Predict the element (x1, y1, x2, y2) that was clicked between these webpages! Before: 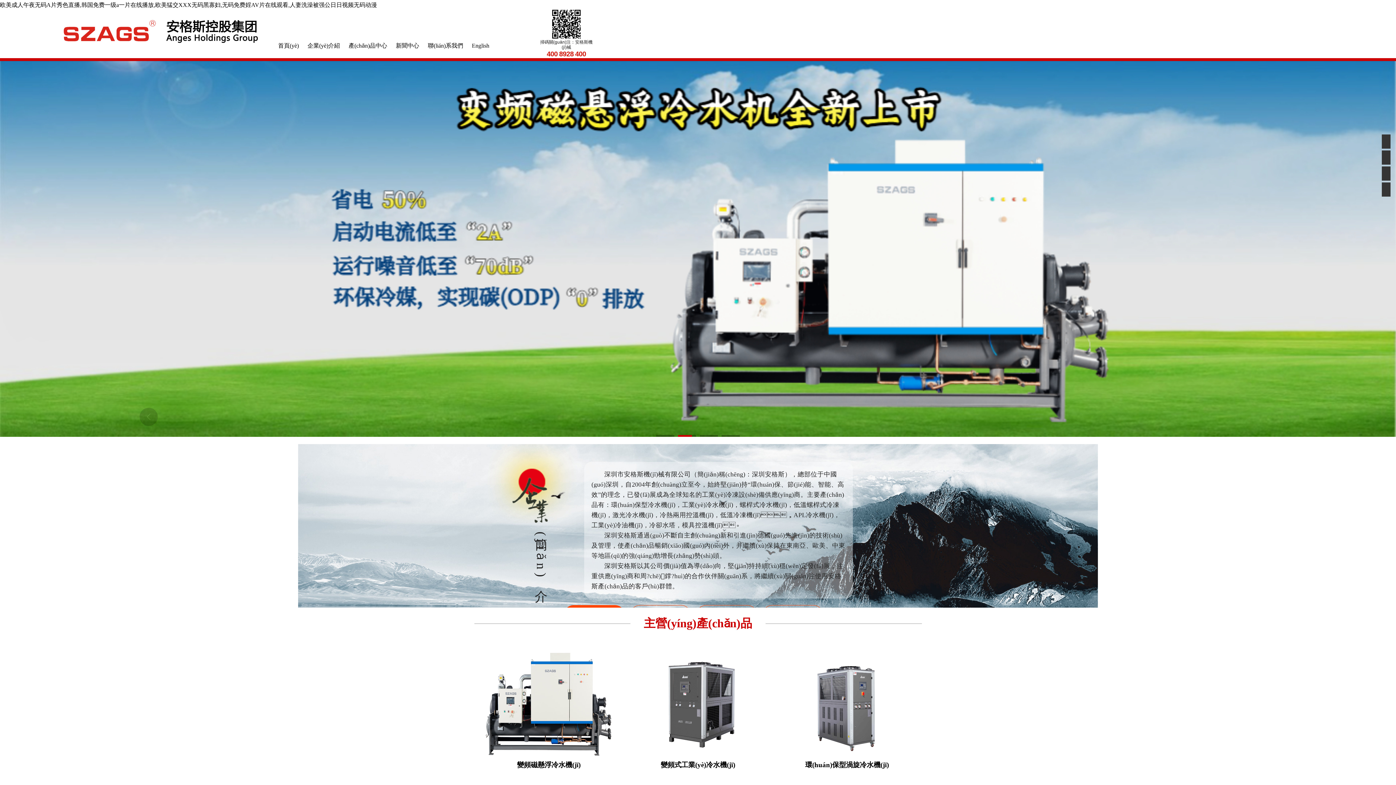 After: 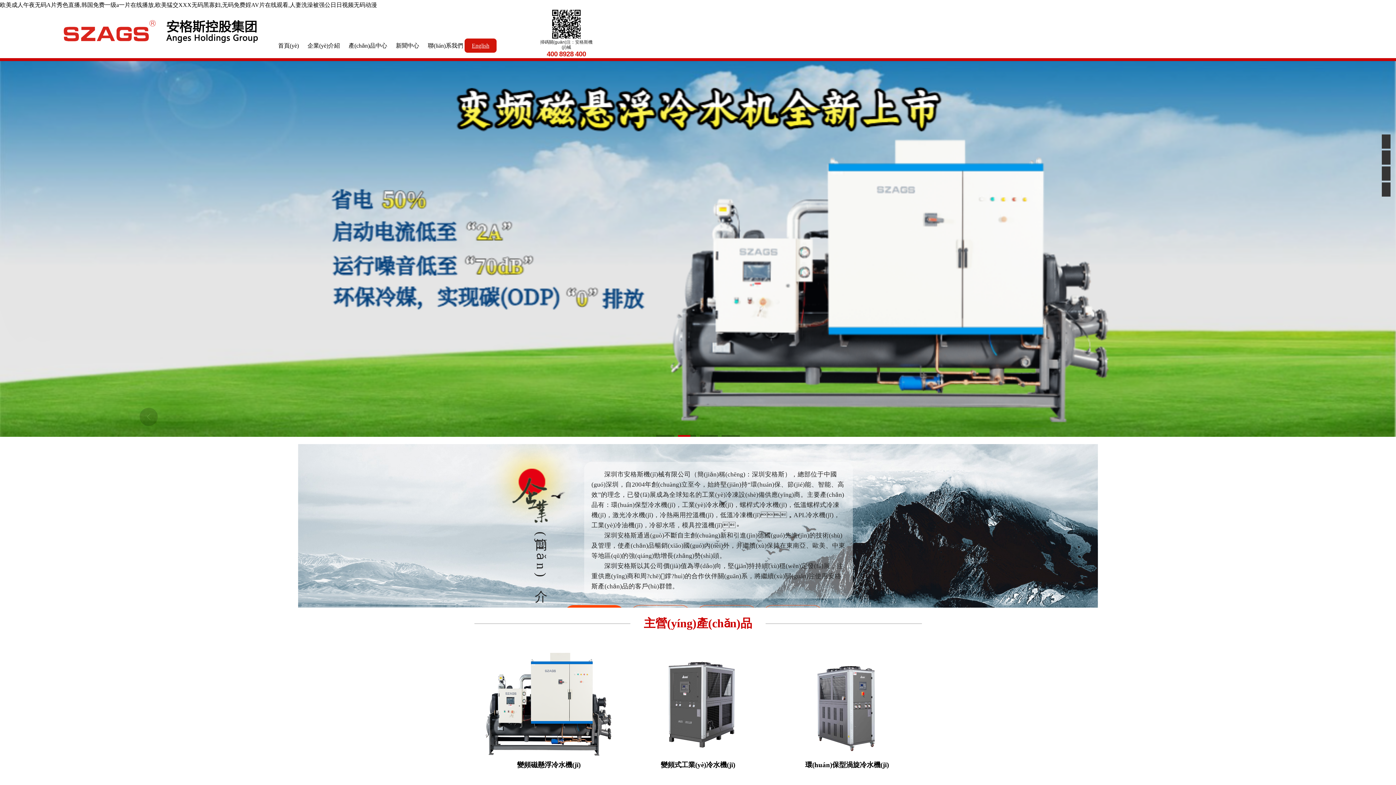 Action: label: English bbox: (472, 42, 489, 48)